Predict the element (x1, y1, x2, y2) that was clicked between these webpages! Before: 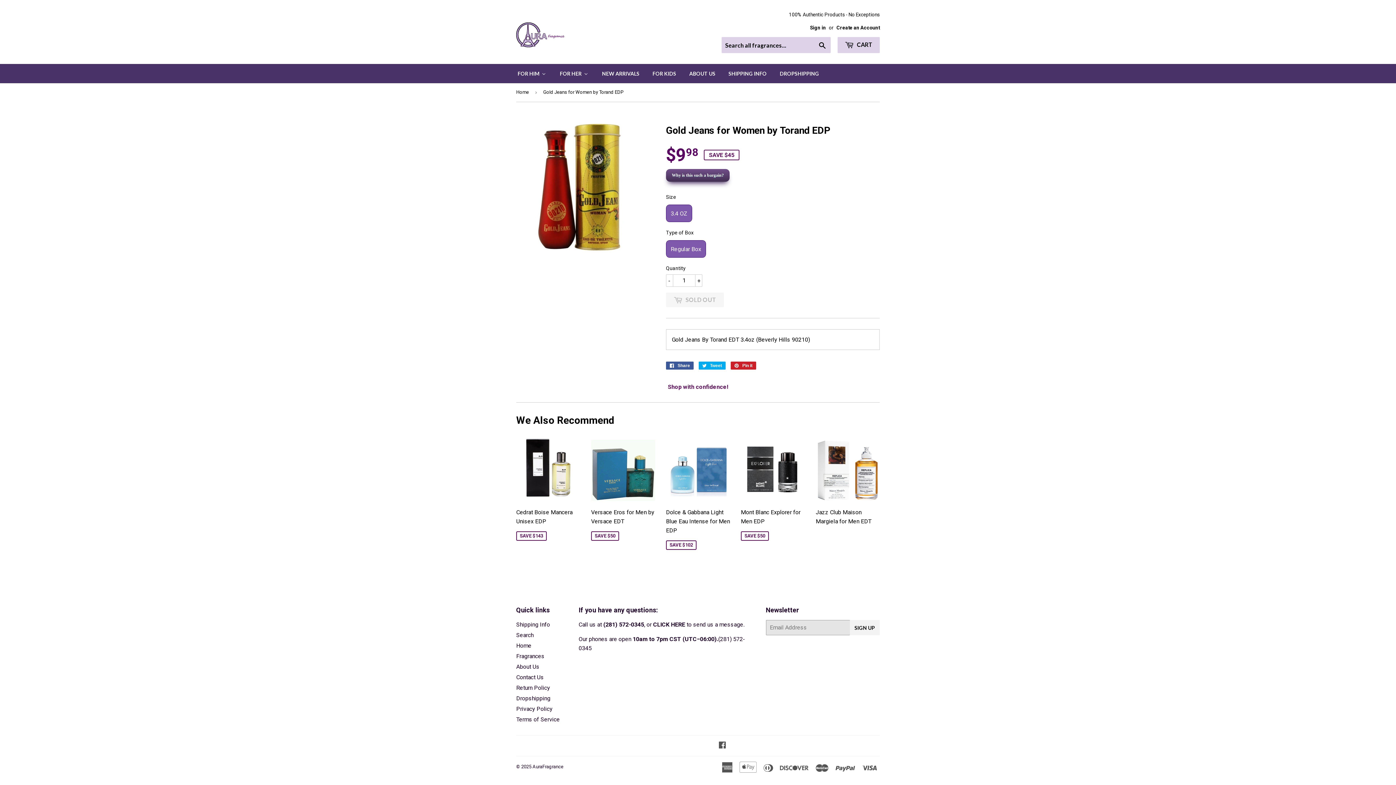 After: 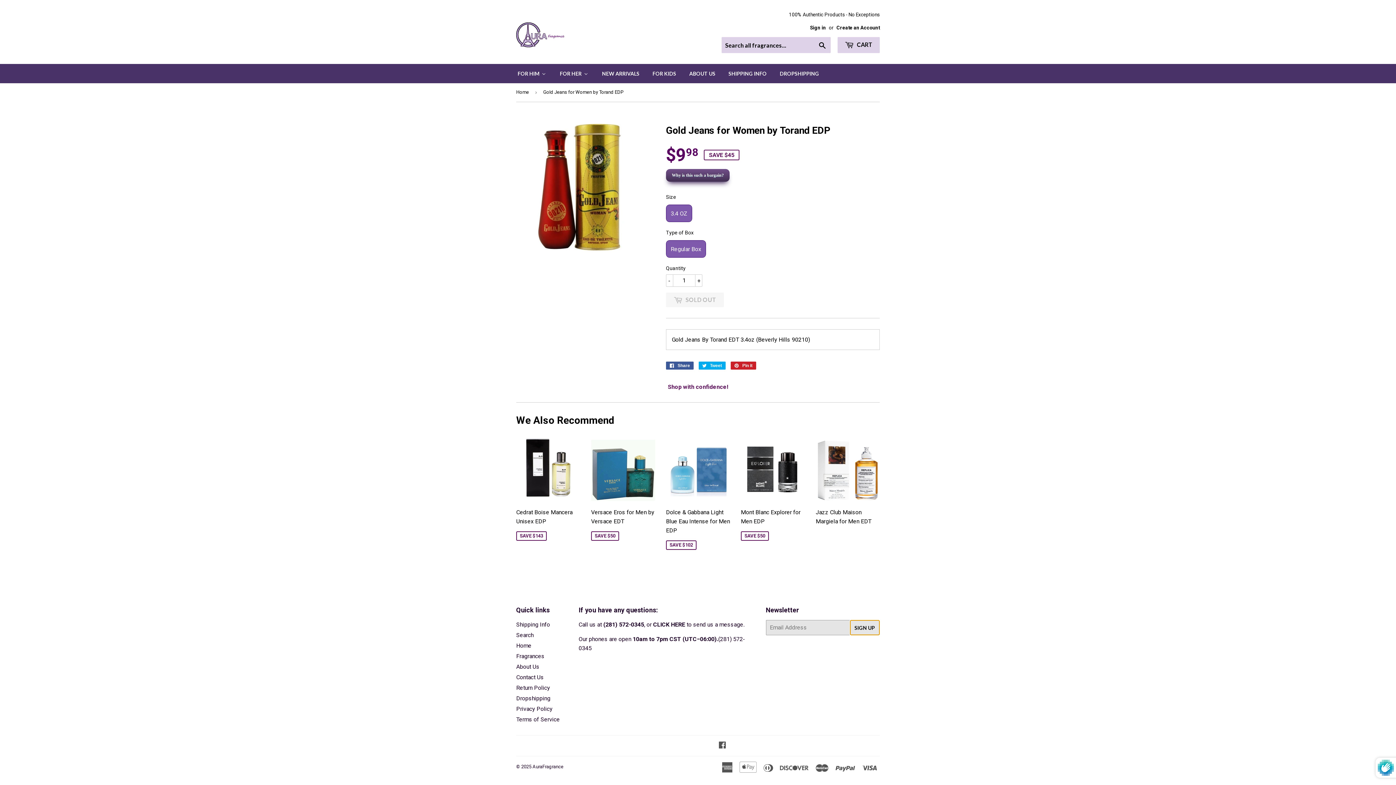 Action: label: SIGN UP bbox: (850, 620, 879, 635)